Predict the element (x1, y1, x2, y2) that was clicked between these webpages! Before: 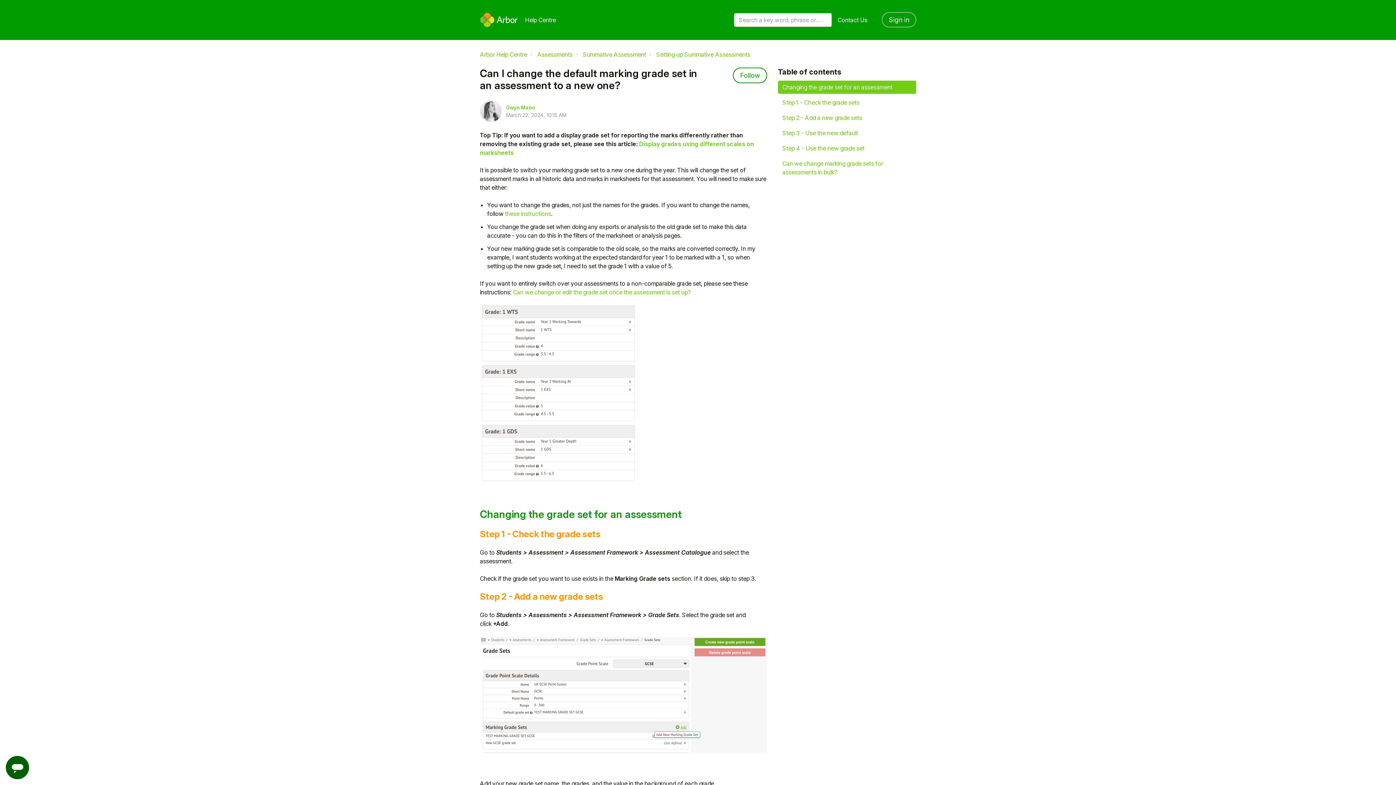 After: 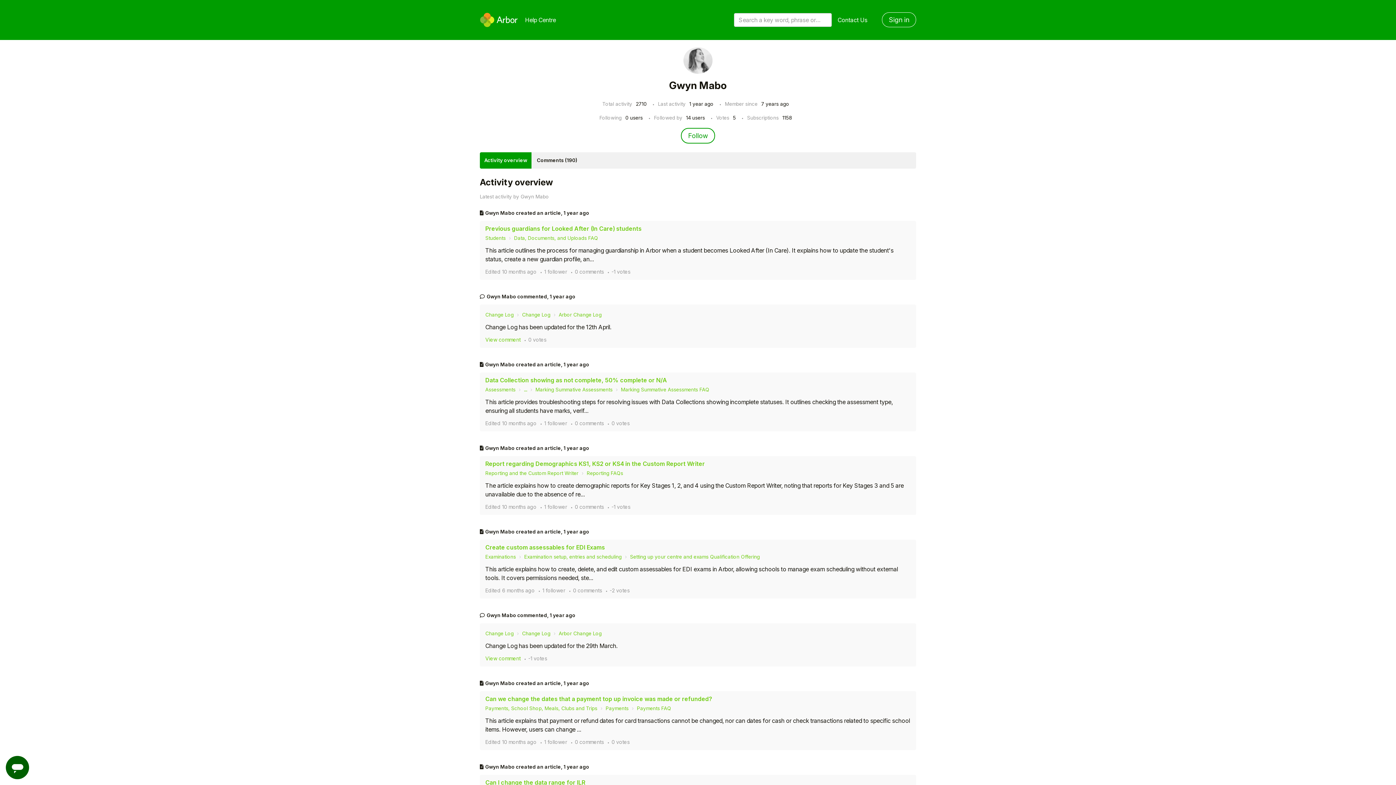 Action: label: Gwyn Mabo bbox: (506, 104, 535, 110)